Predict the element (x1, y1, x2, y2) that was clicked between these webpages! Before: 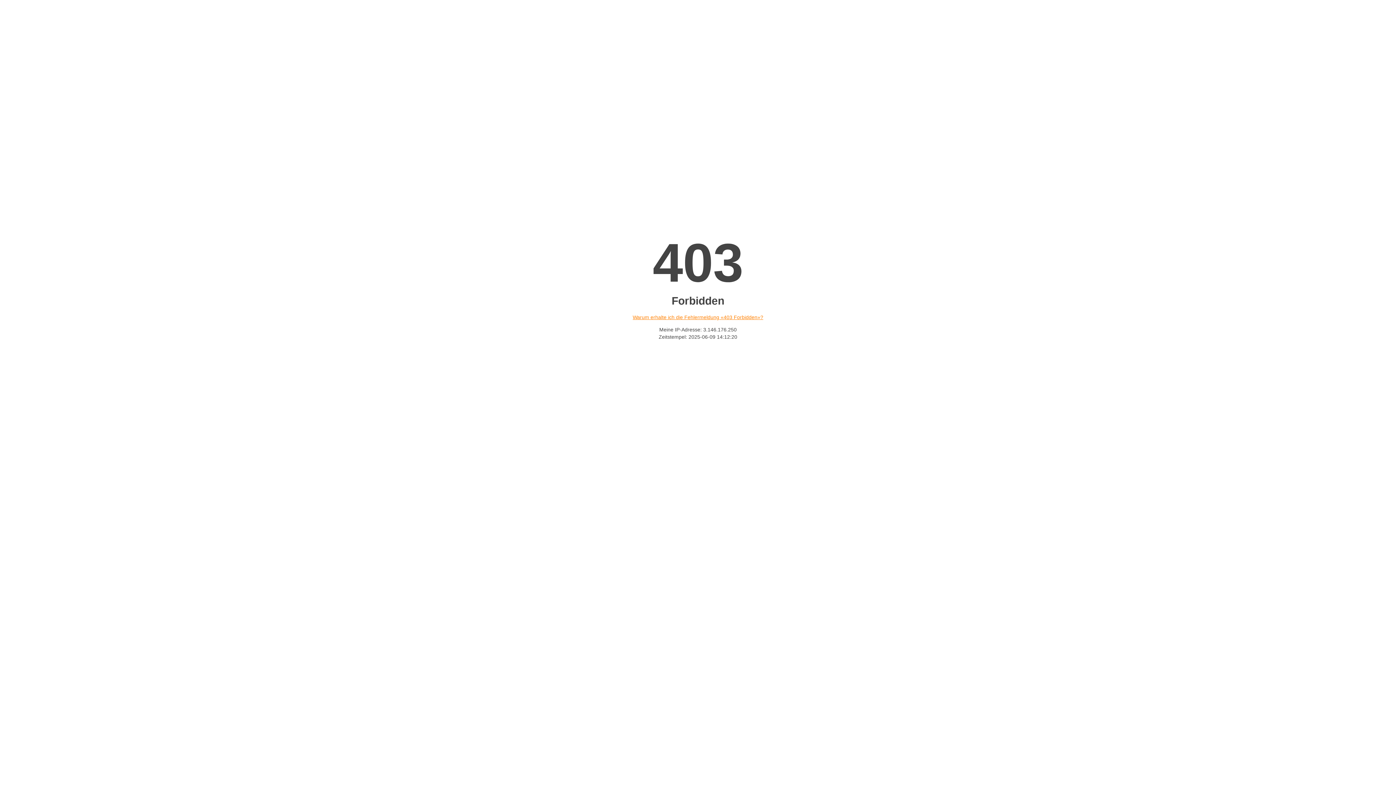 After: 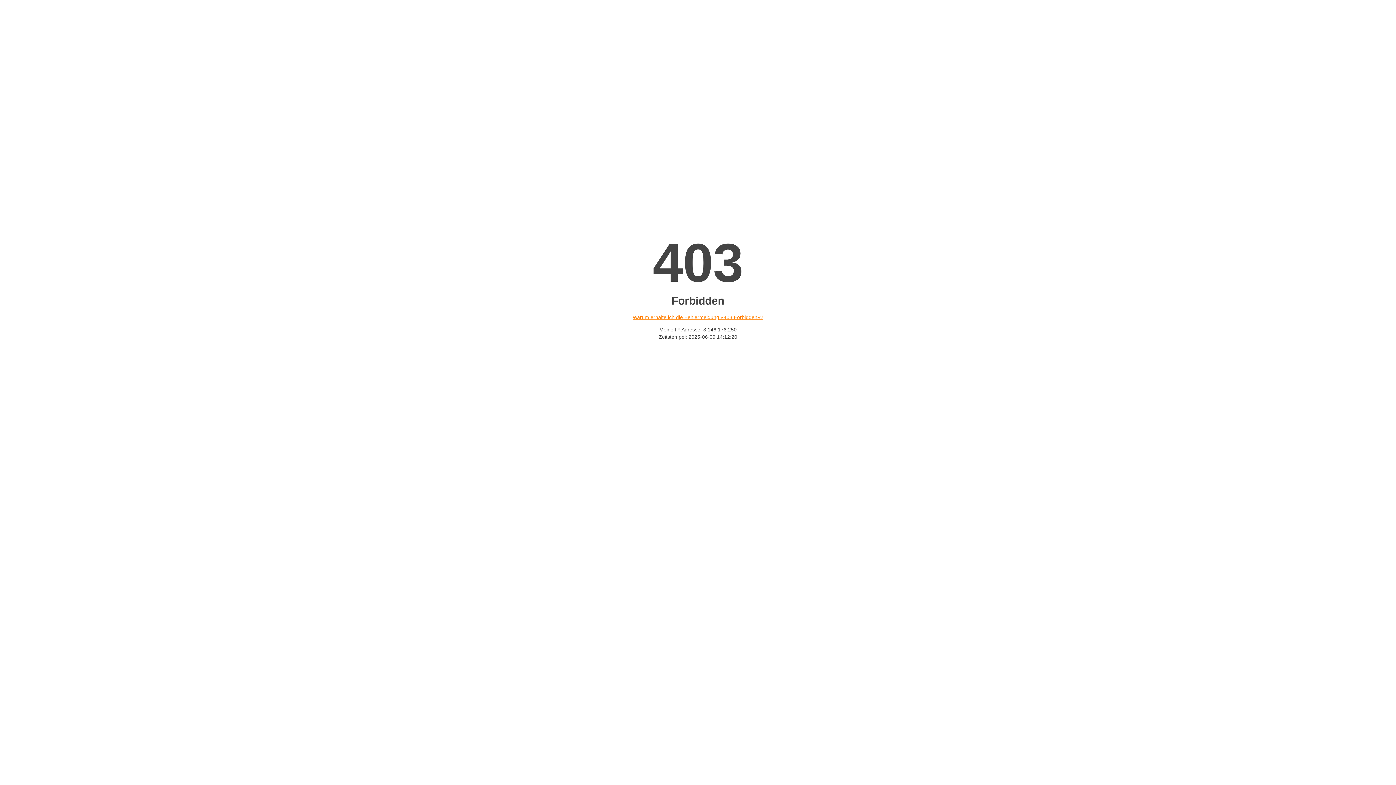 Action: label: Warum erhalte ich die Fehlermeldung «403 Forbidden»? bbox: (632, 314, 763, 320)